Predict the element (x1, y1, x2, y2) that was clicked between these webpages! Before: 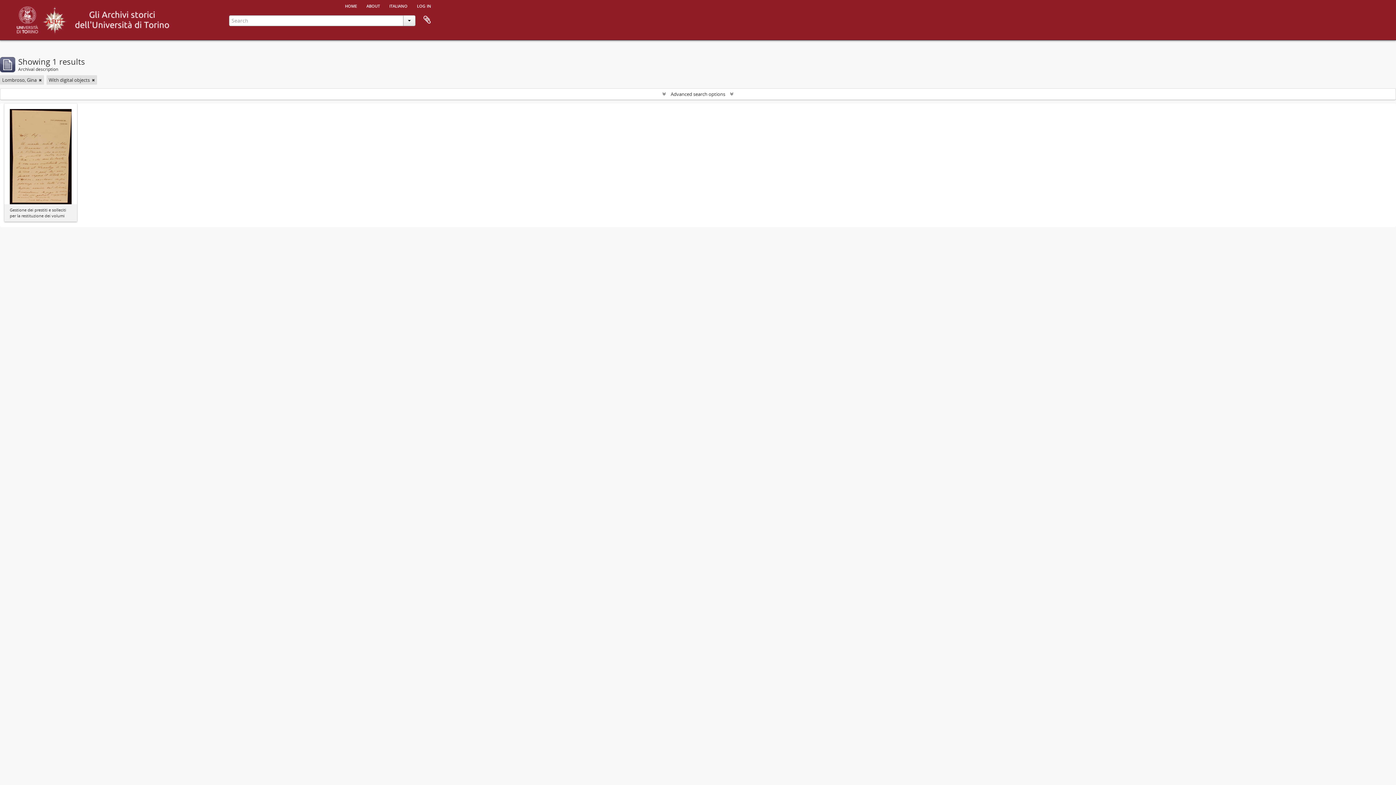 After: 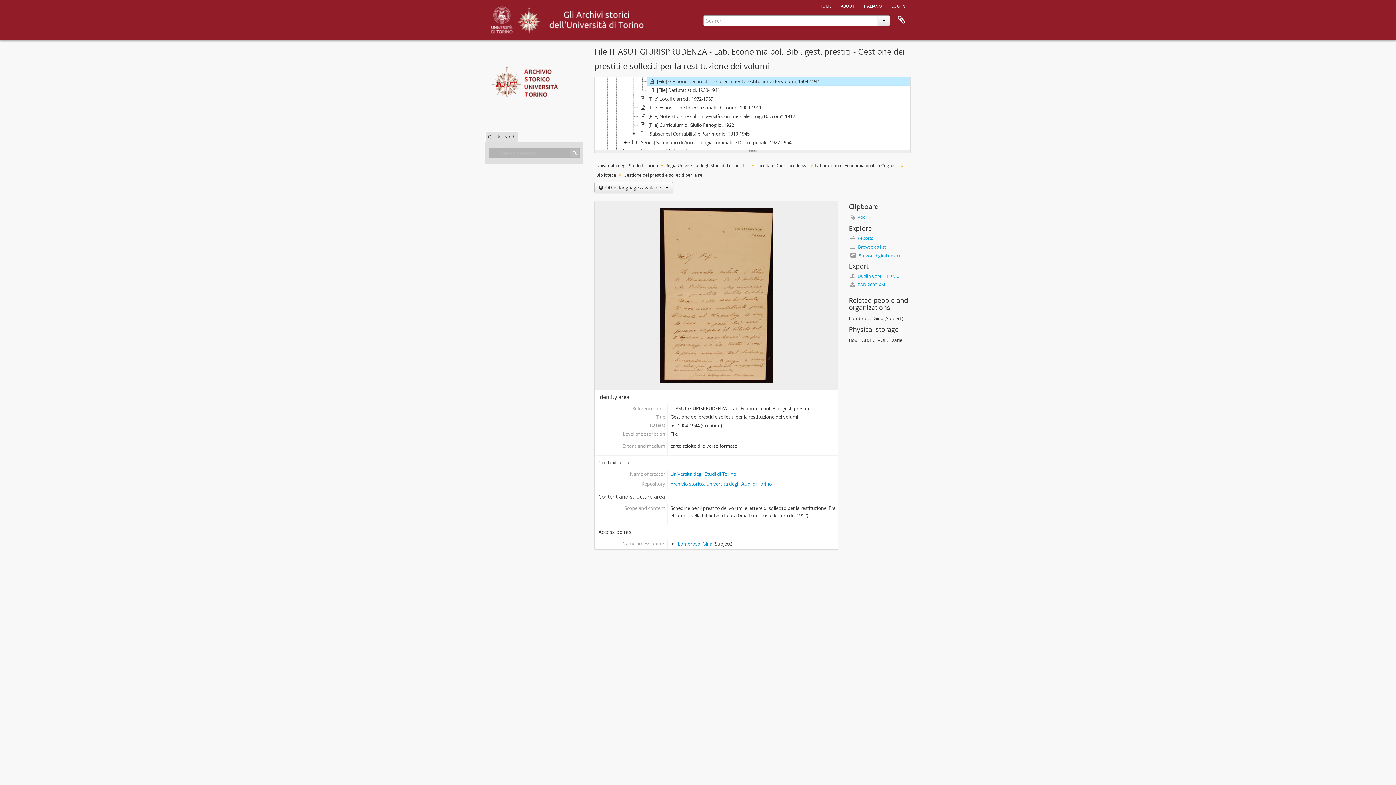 Action: bbox: (9, 153, 71, 158)